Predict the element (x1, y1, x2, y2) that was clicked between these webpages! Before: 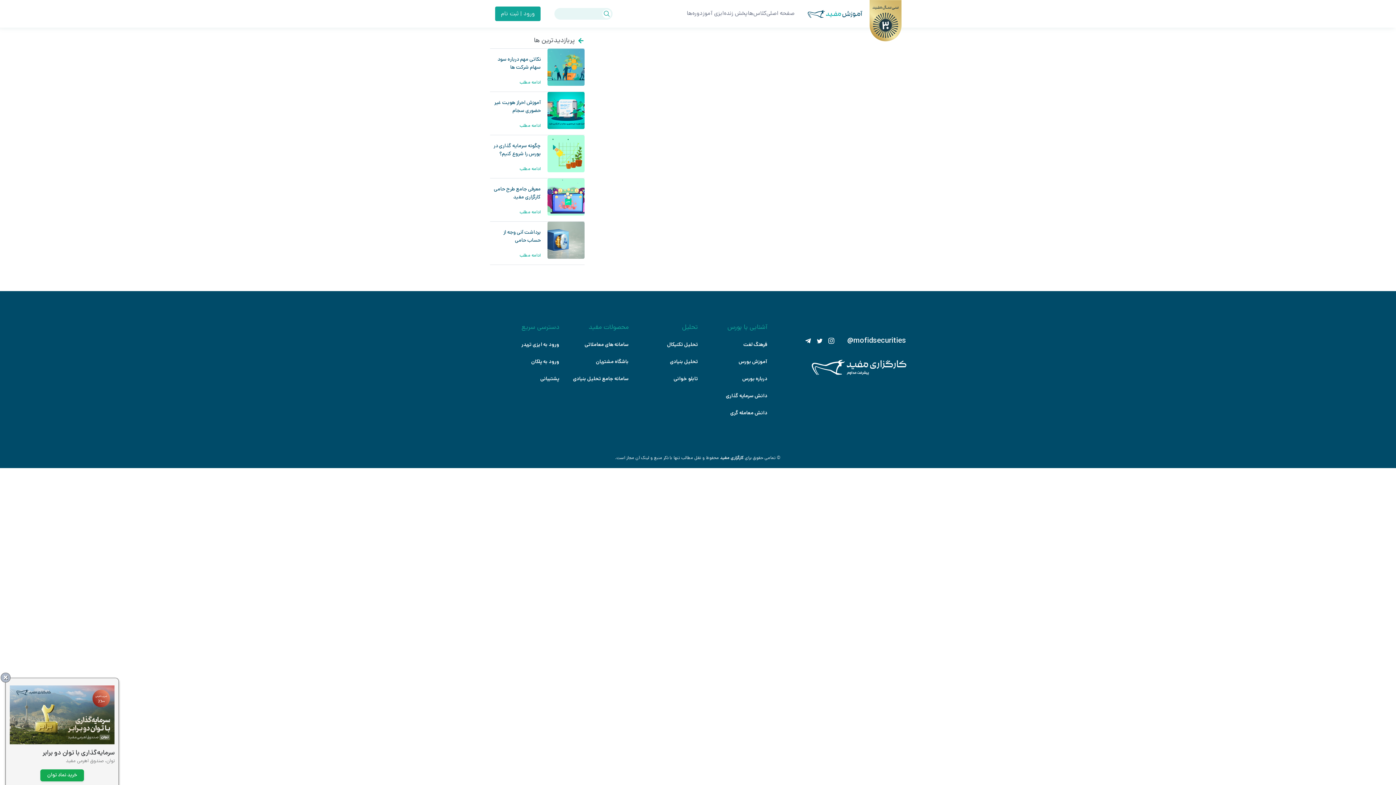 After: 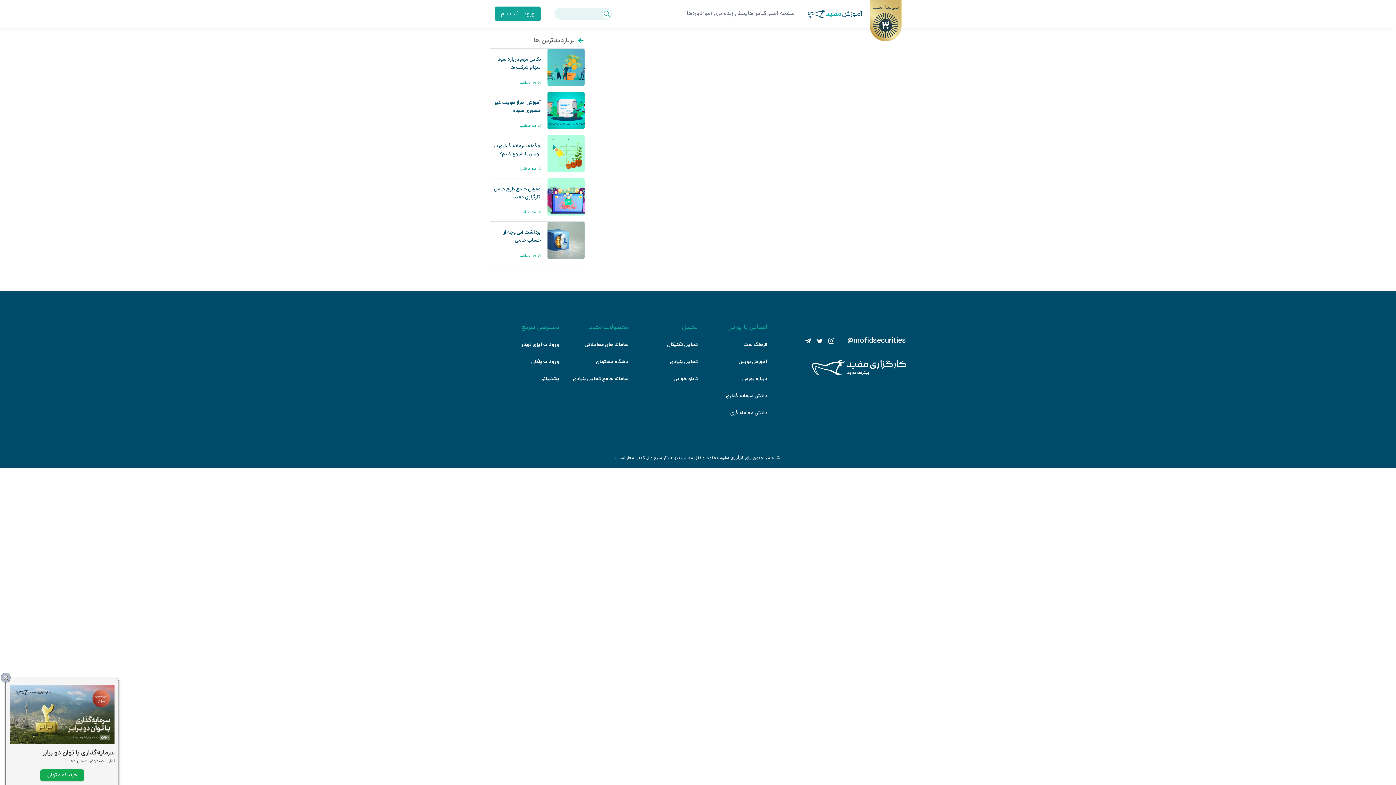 Action: bbox: (811, 369, 906, 377)